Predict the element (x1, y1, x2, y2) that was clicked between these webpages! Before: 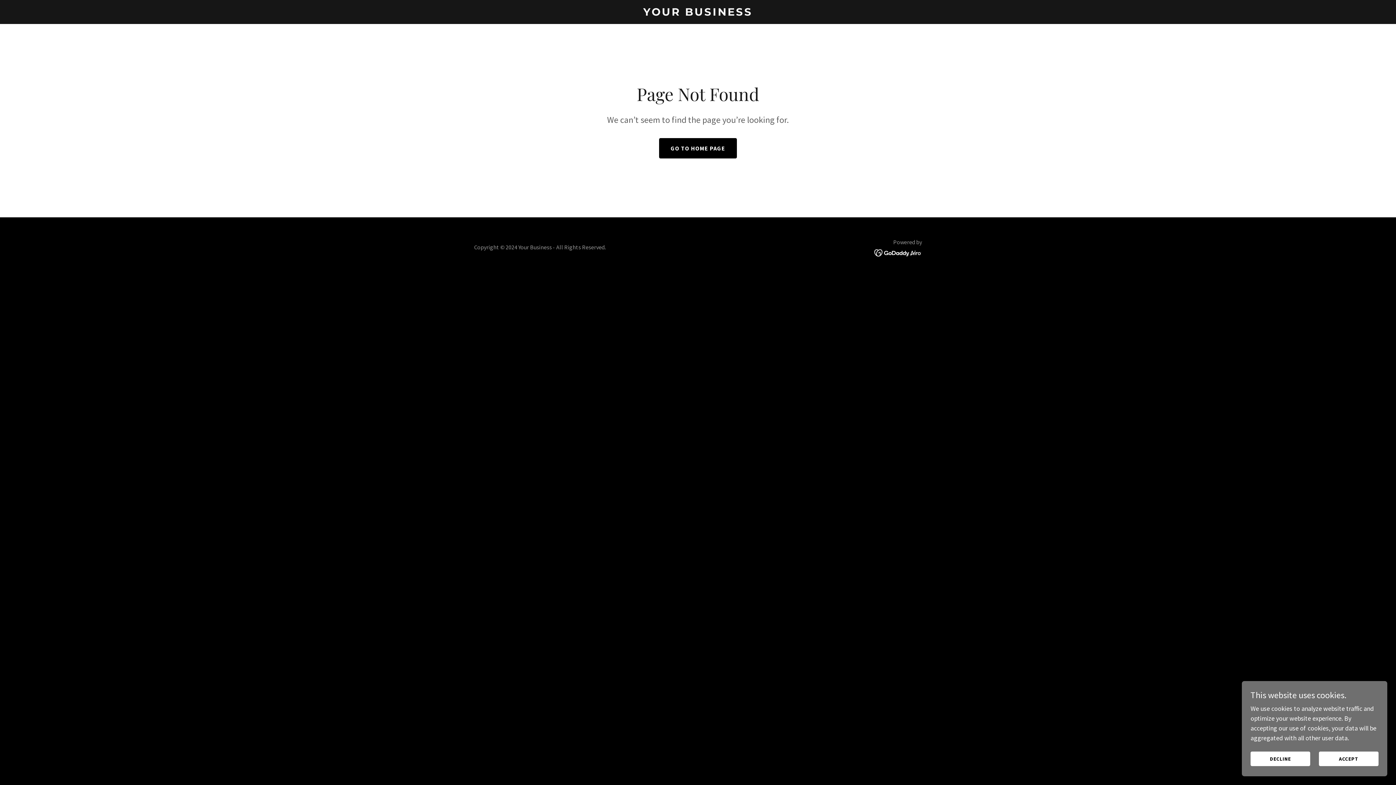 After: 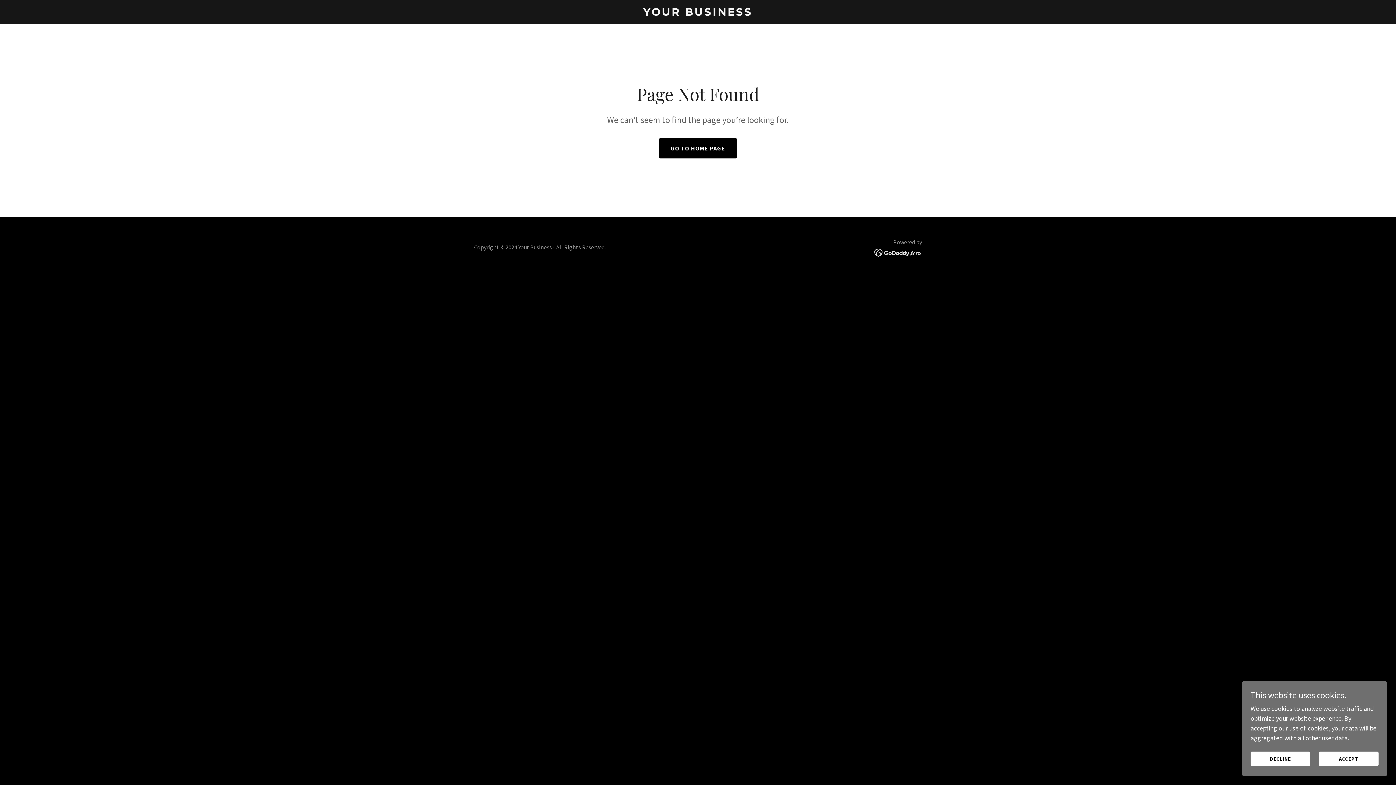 Action: bbox: (874, 248, 922, 256)